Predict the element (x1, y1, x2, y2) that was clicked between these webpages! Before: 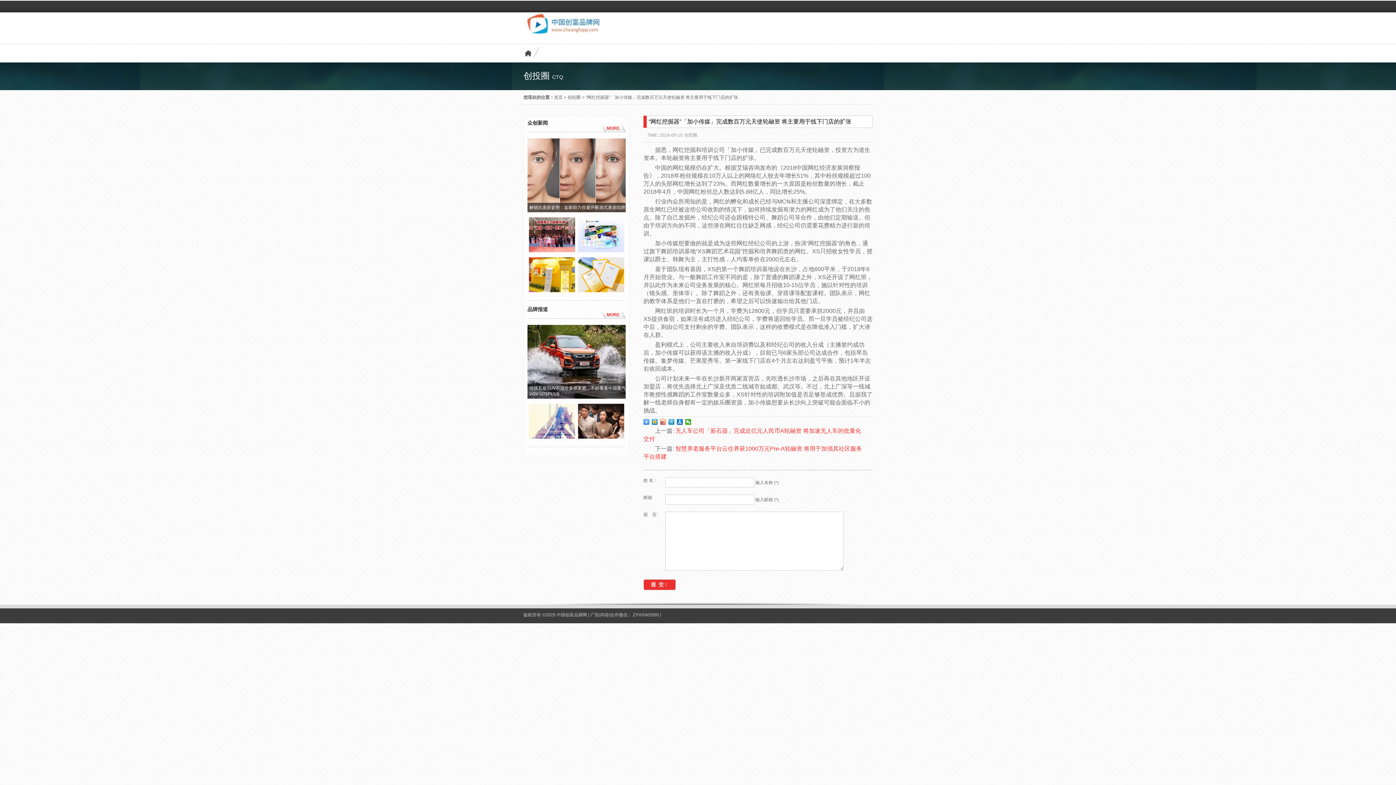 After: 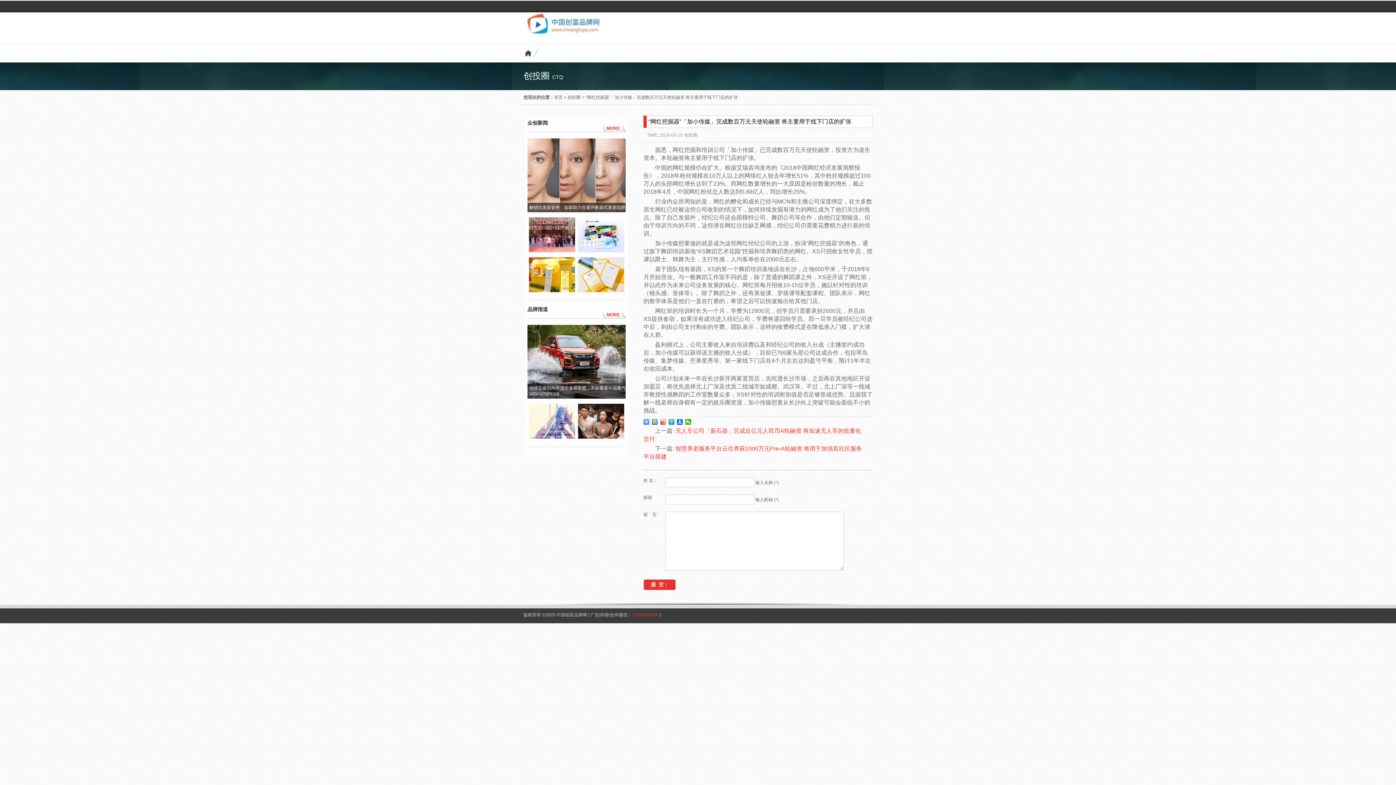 Action: bbox: (633, 612, 660, 617) label: ZYHXW2050 